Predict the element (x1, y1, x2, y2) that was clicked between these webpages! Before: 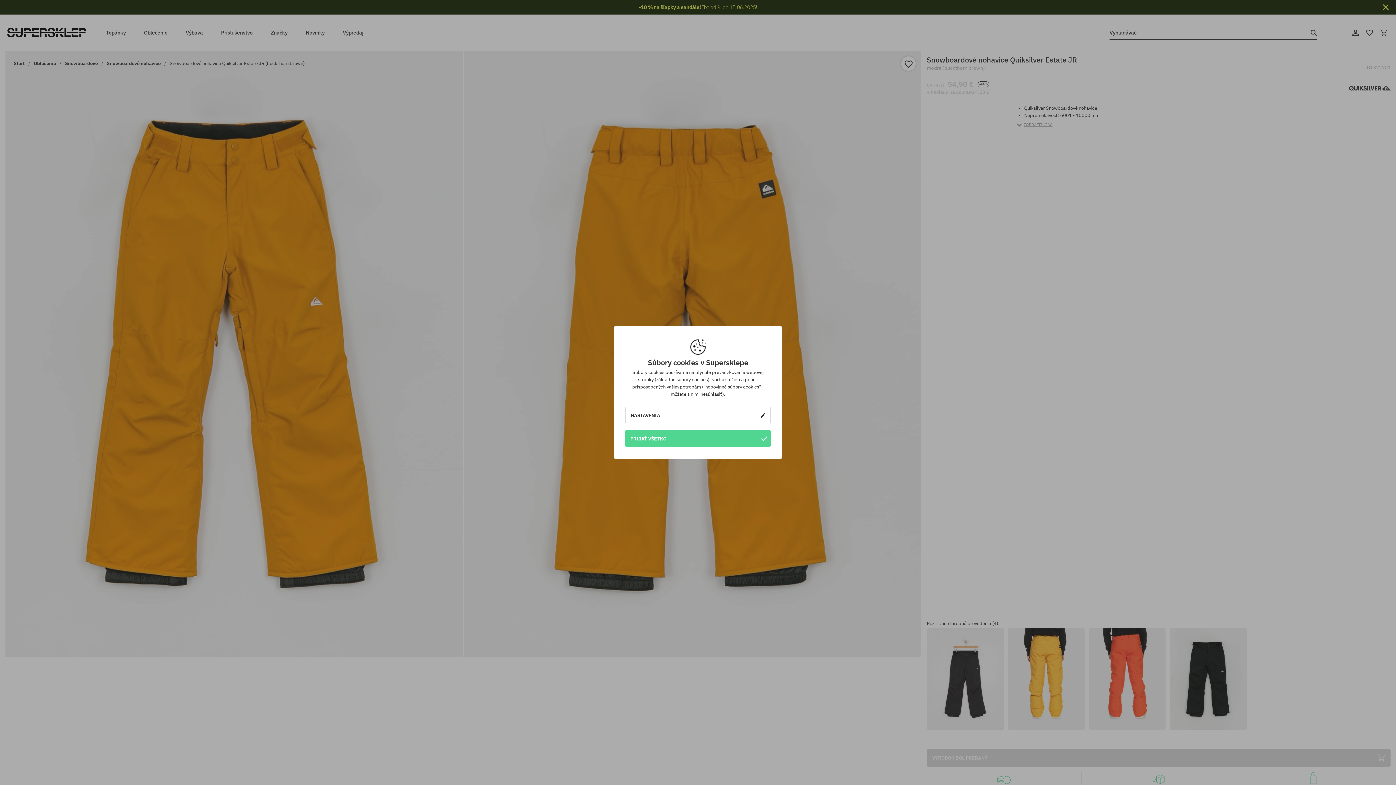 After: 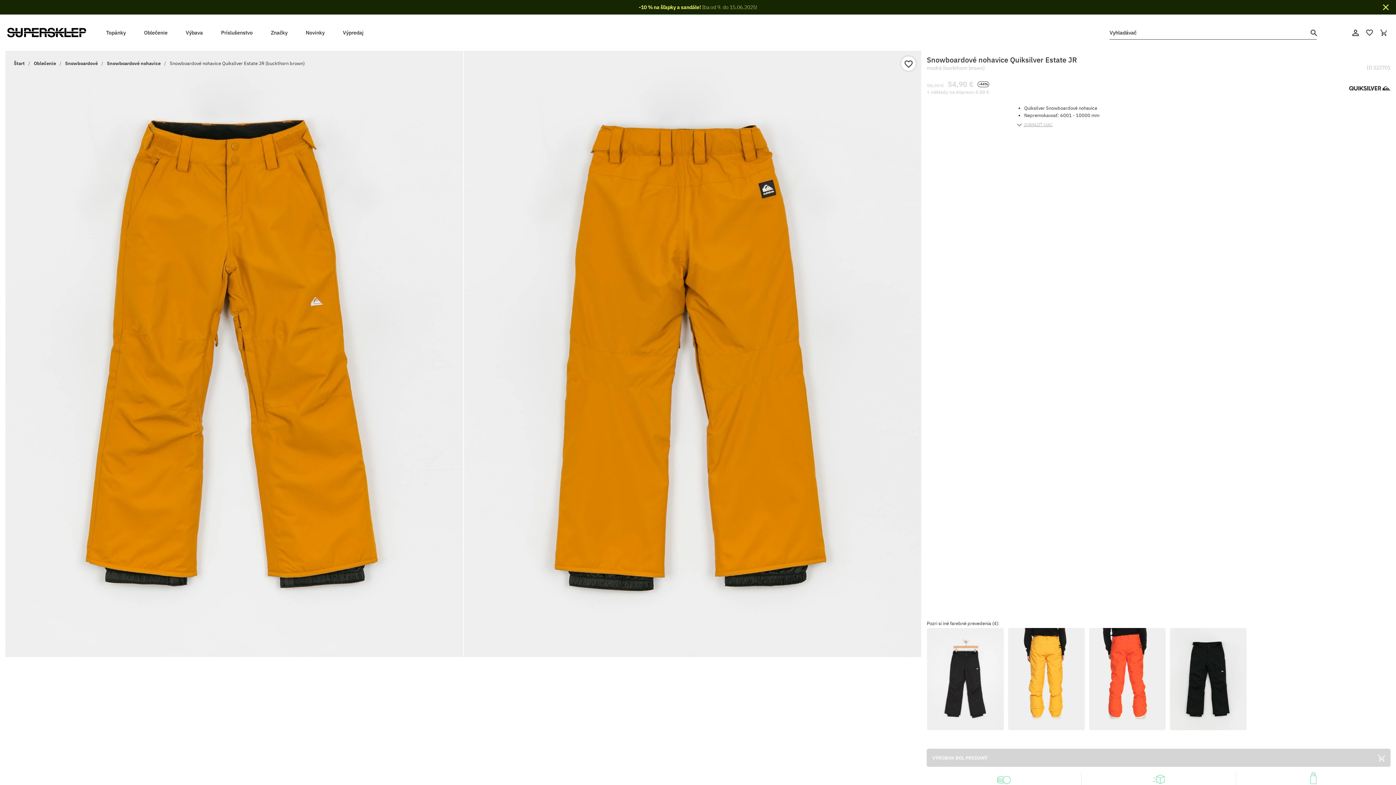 Action: bbox: (625, 430, 770, 447) label: PRIJAŤ VŠETKO